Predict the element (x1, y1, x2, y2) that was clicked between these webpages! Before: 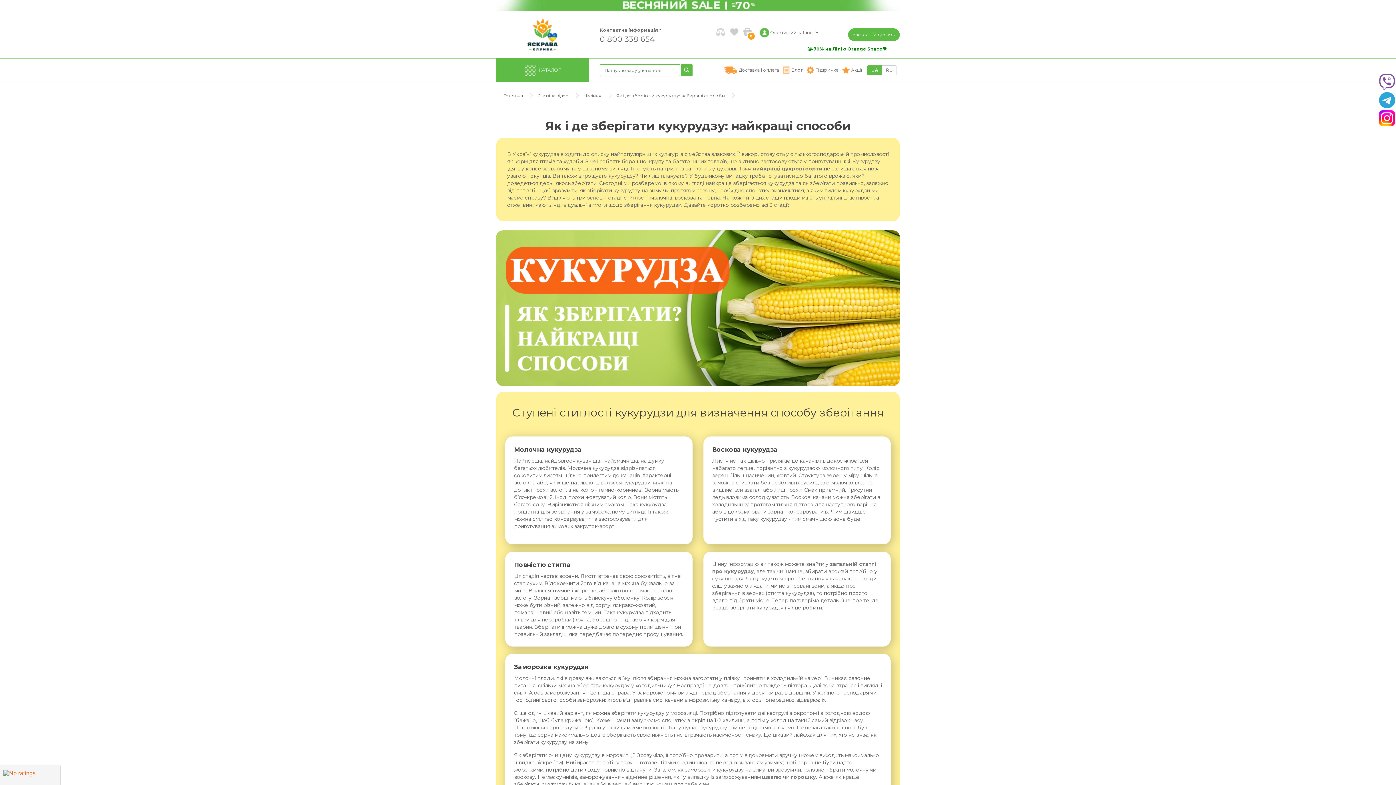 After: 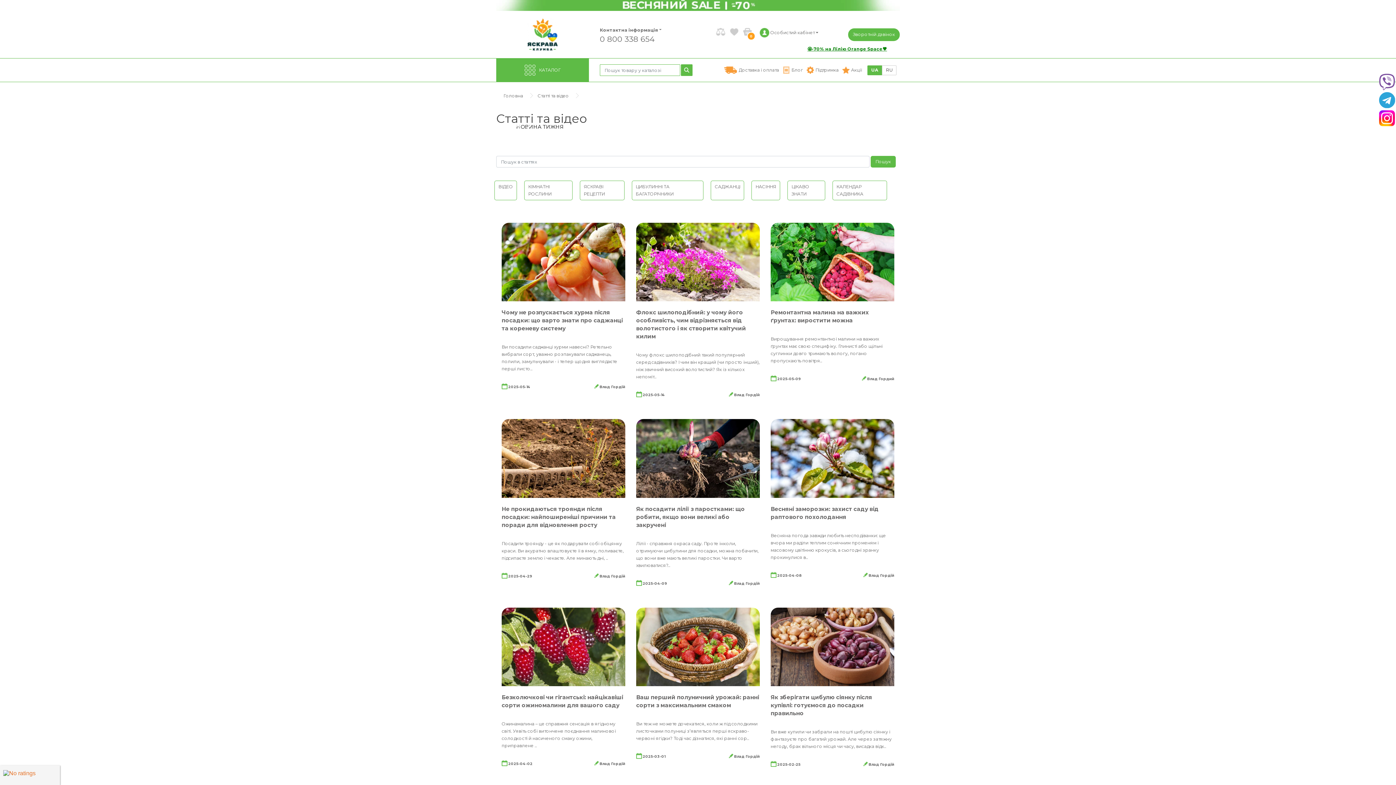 Action: label: Статті та відео bbox: (537, 93, 569, 98)